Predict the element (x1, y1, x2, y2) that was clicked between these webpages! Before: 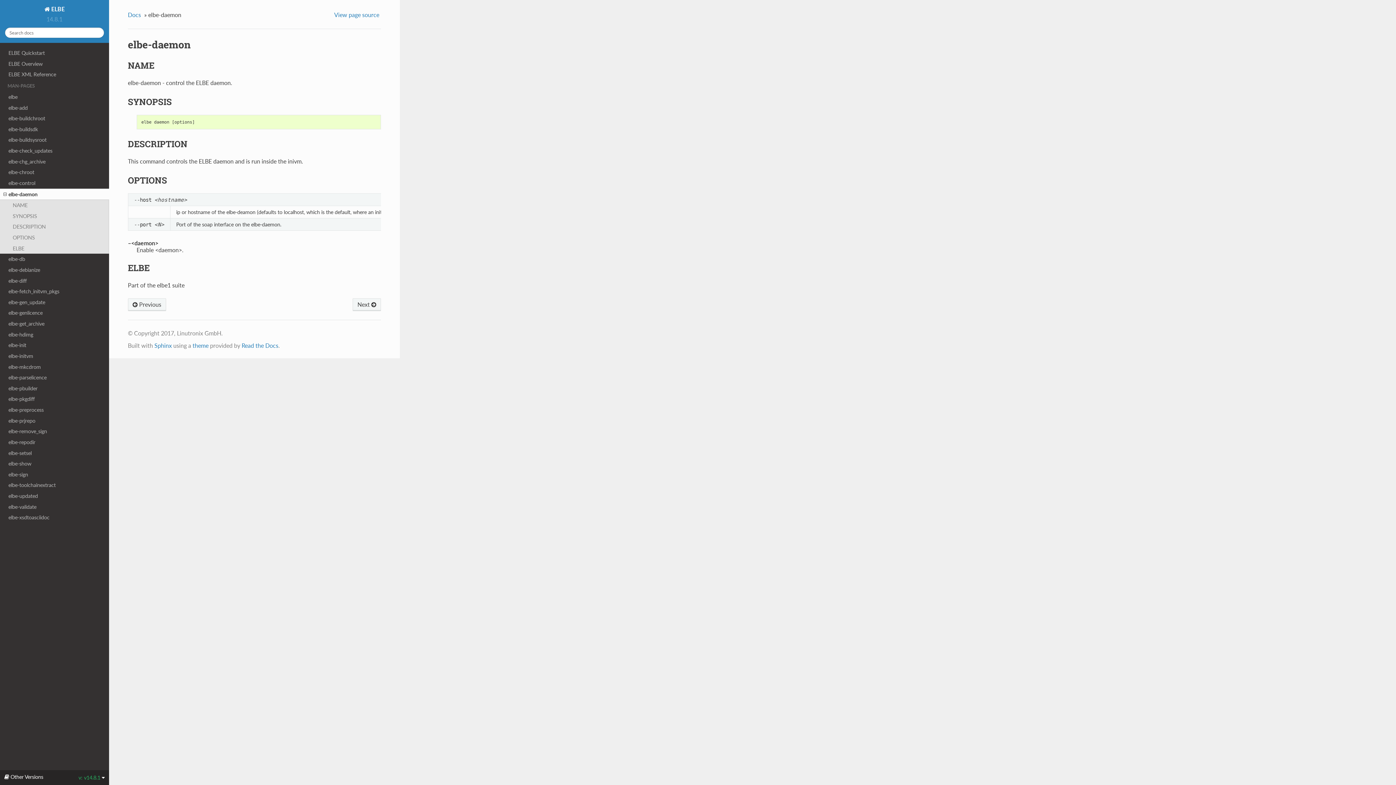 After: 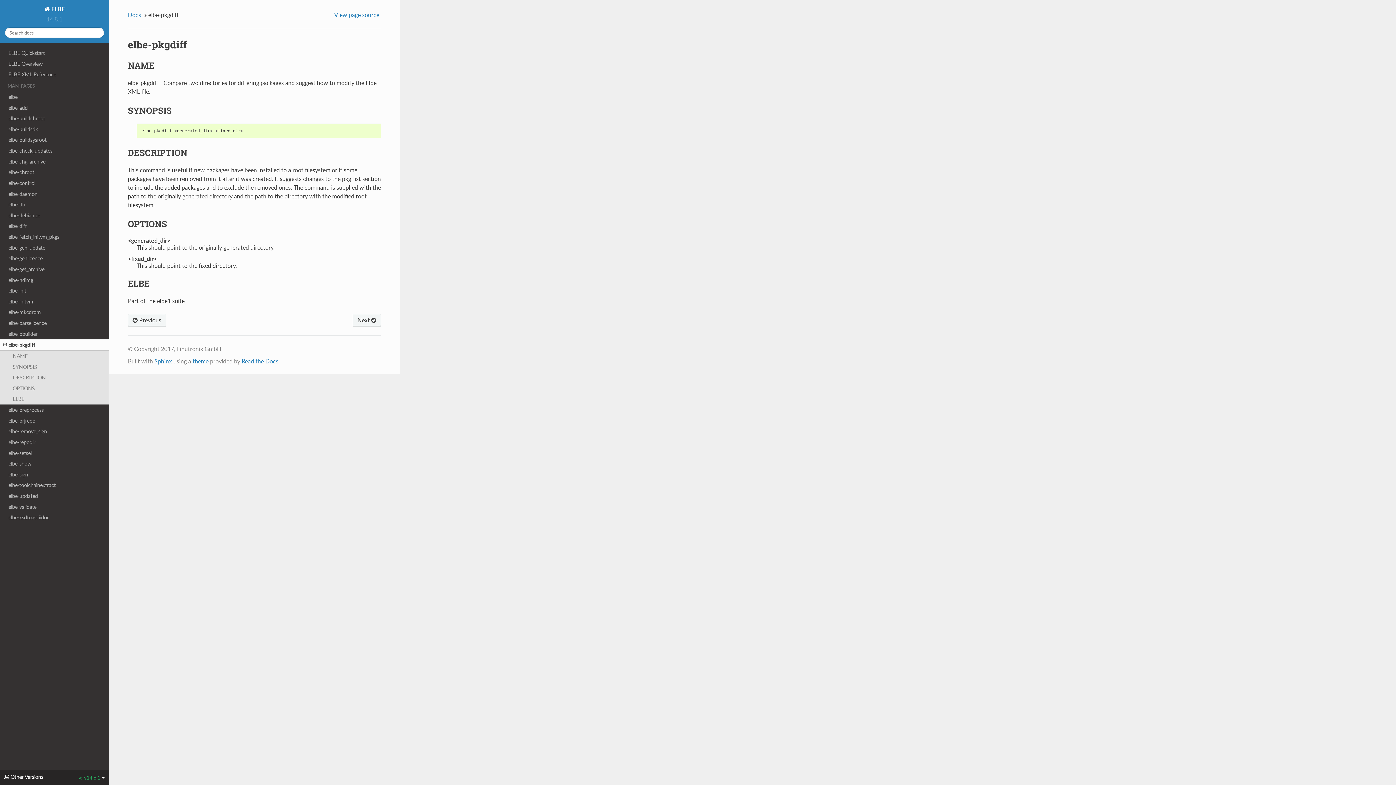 Action: label: elbe-pkgdiff bbox: (0, 394, 109, 404)